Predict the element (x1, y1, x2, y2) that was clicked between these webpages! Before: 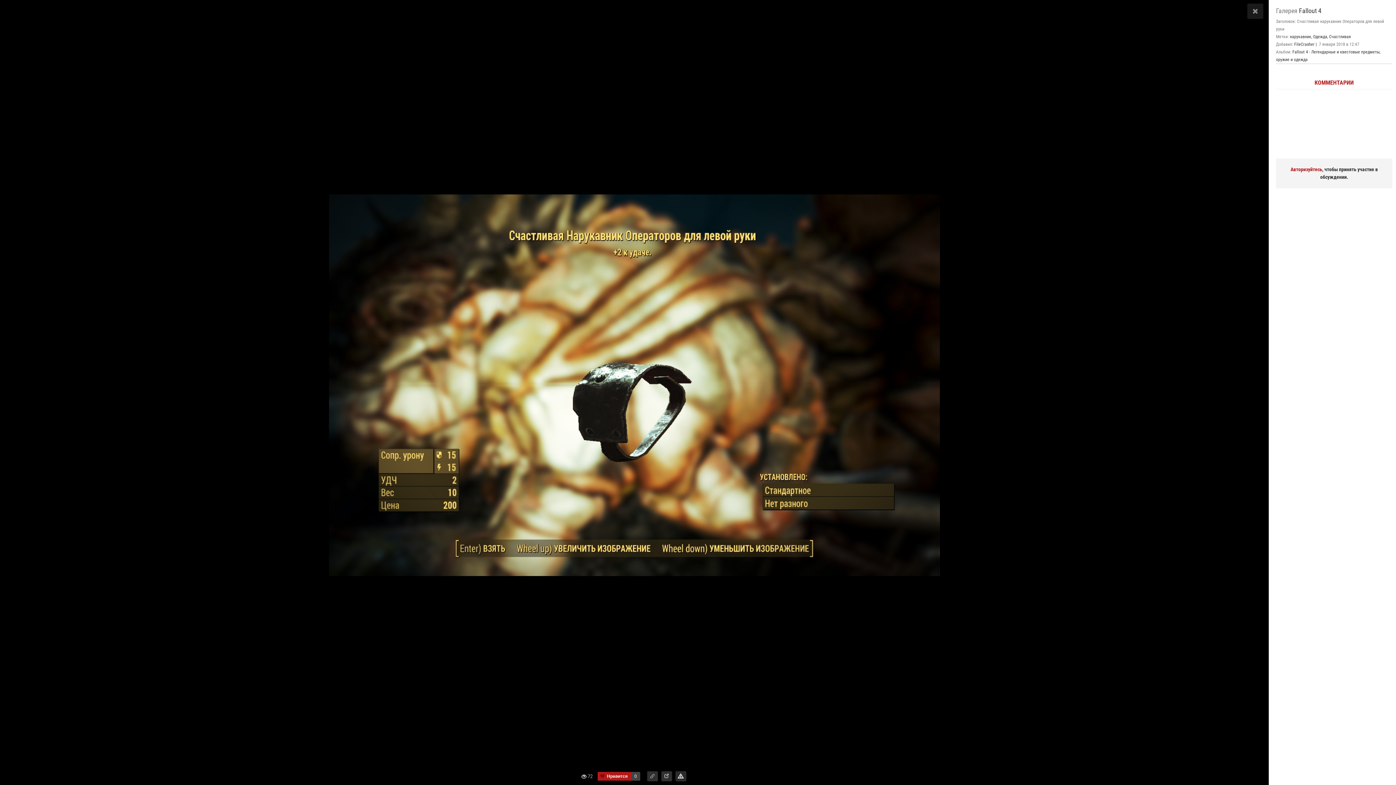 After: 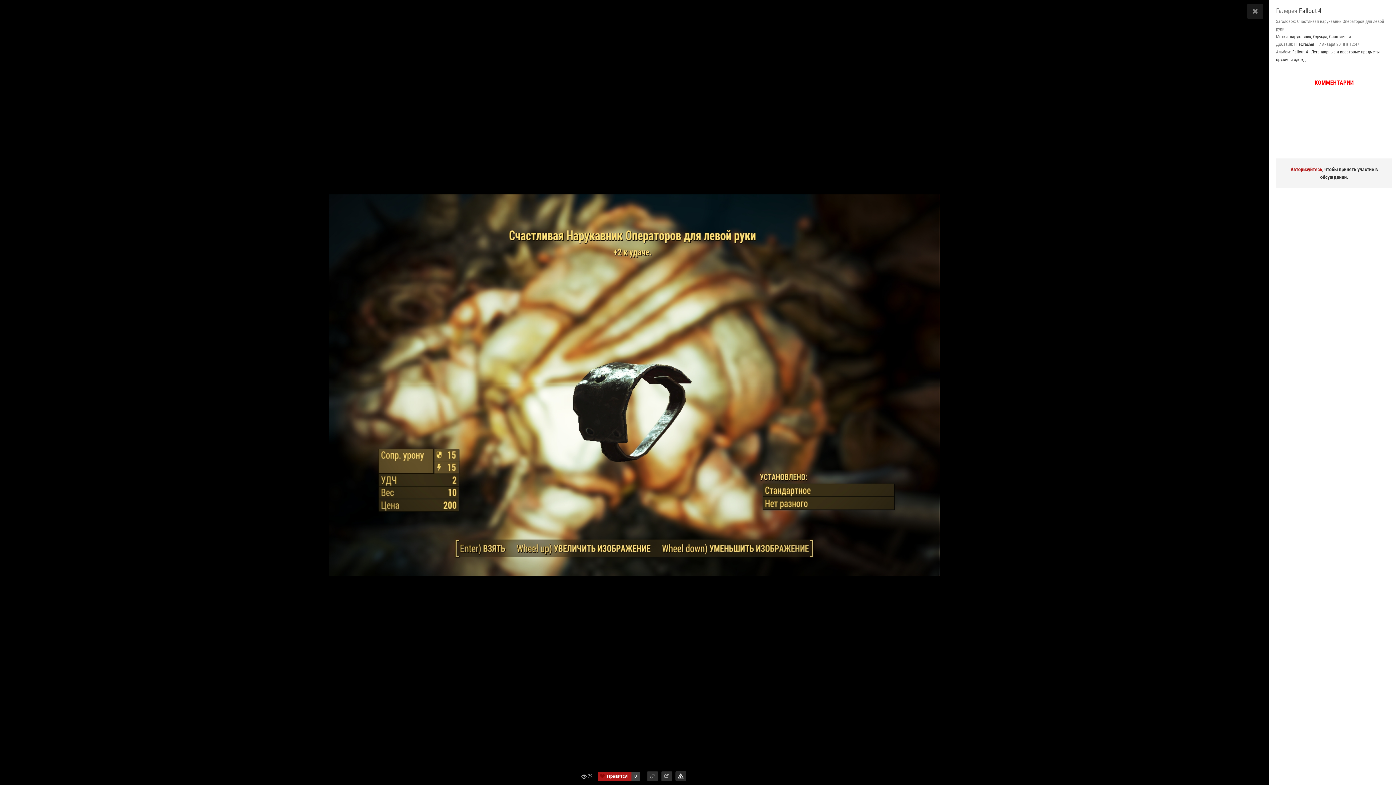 Action: bbox: (1276, 76, 1392, 89) label: КОММЕНТАРИИ